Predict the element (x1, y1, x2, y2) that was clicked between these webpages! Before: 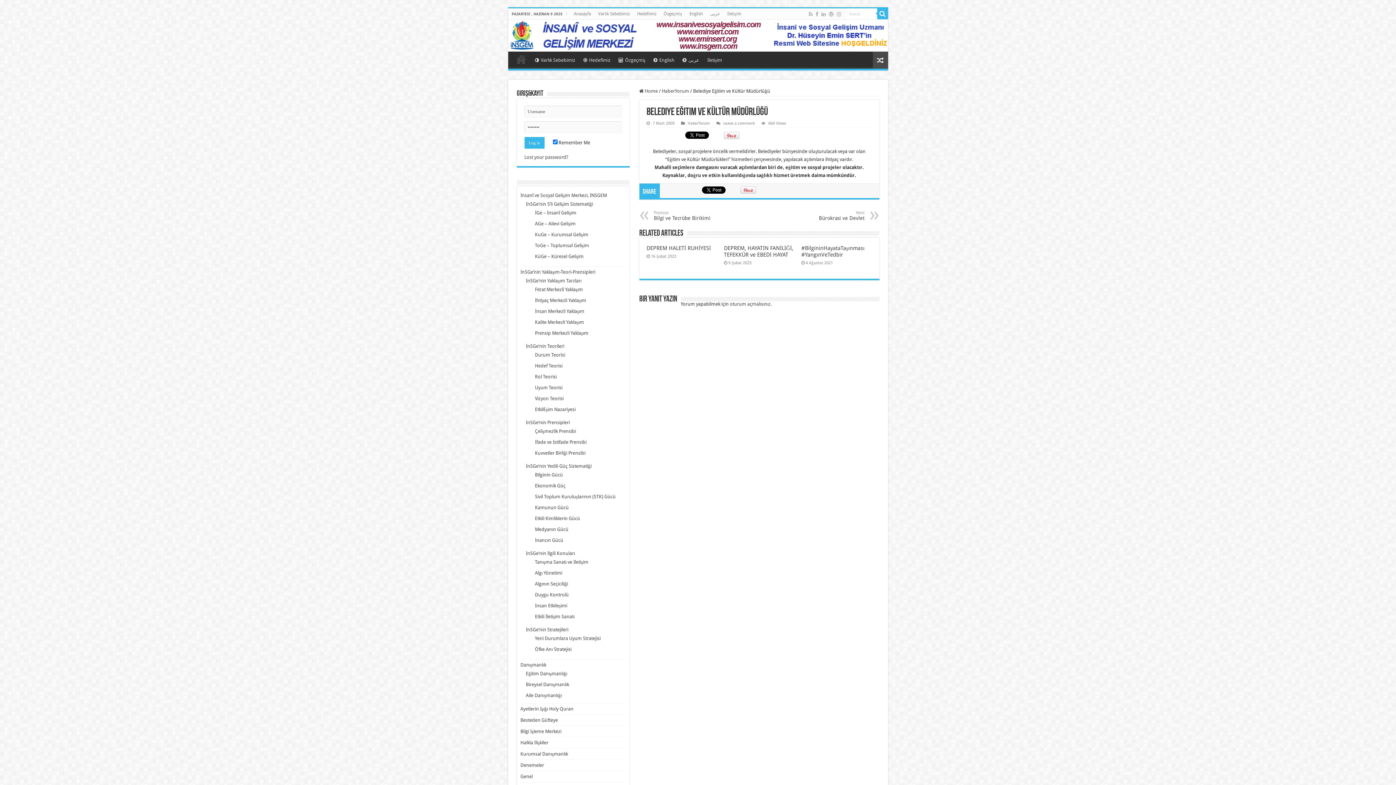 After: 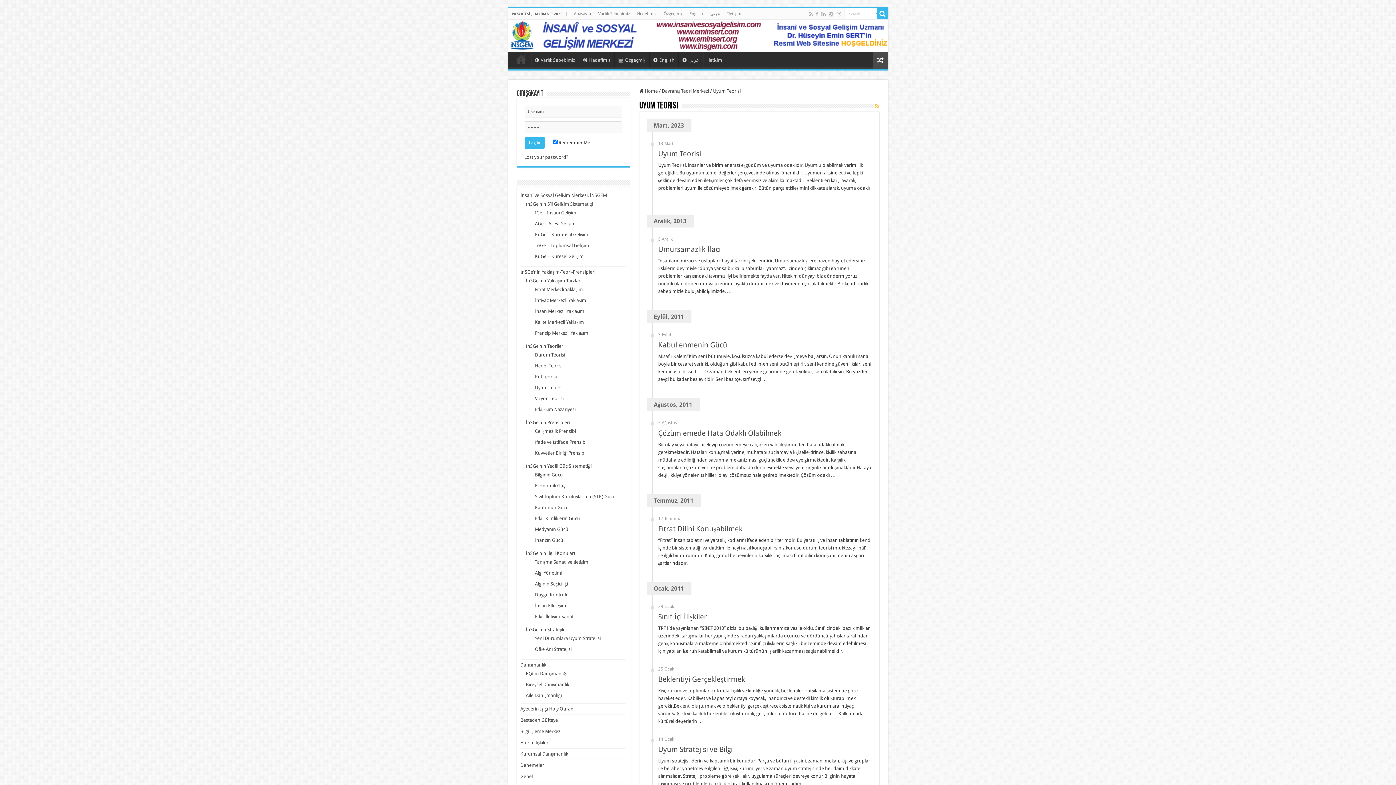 Action: label: Uyum Teorisi bbox: (535, 385, 562, 390)